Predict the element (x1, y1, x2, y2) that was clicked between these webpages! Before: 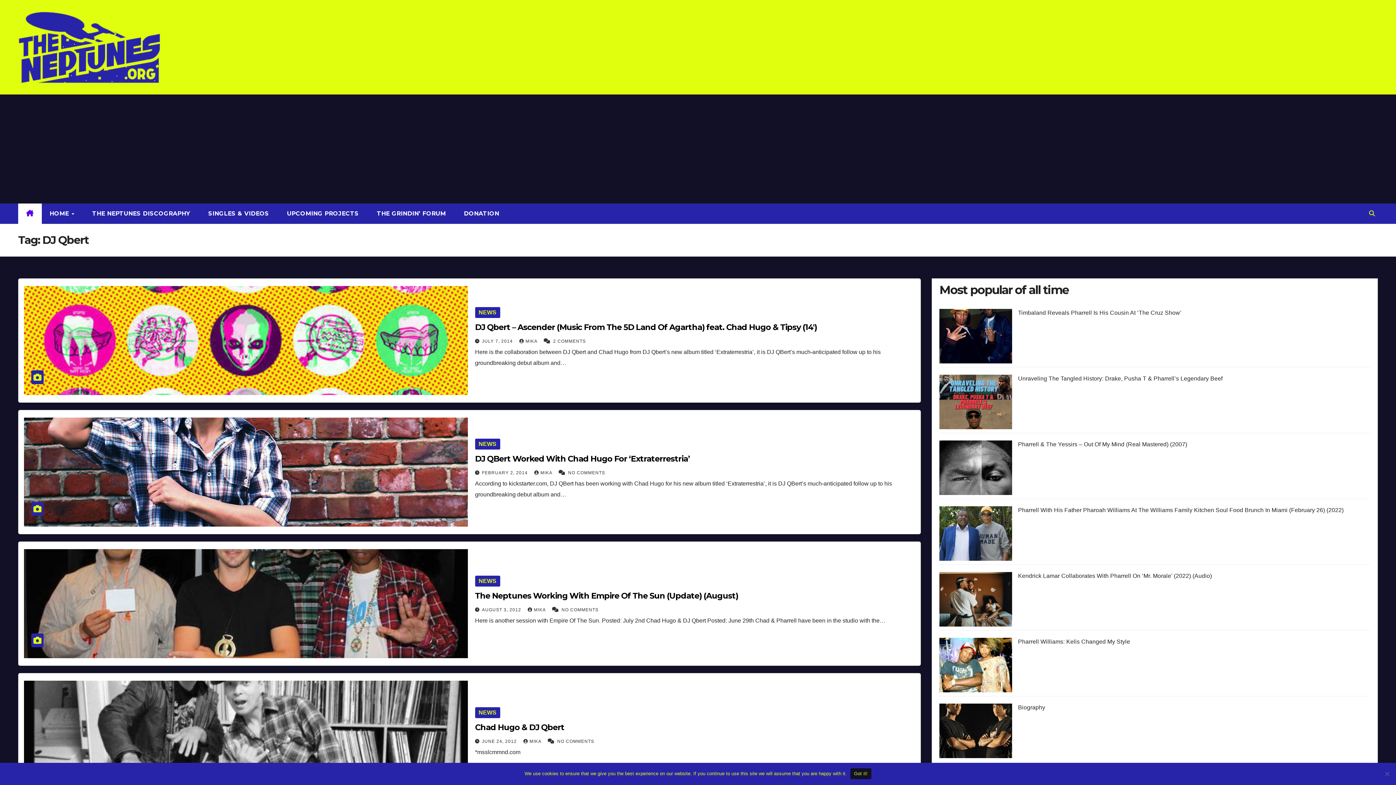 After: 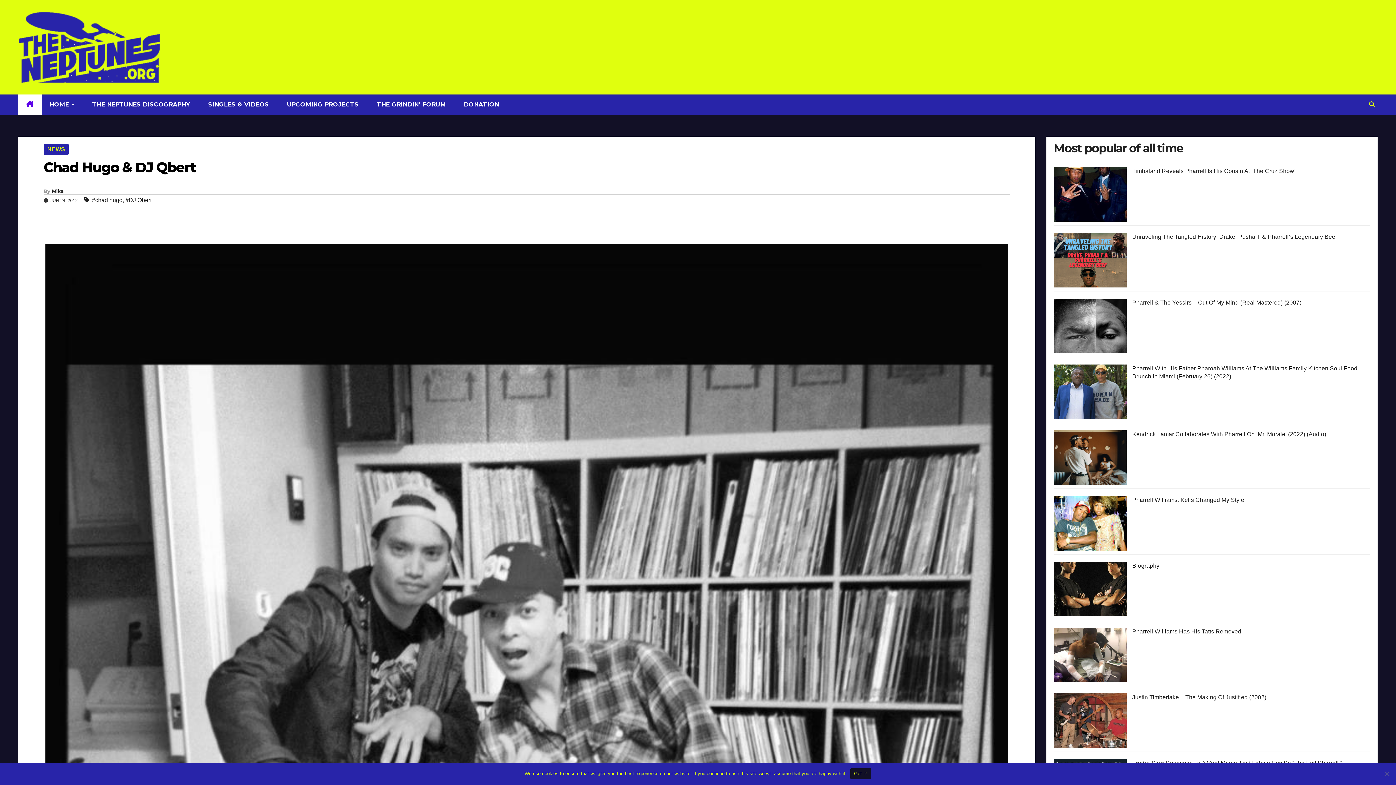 Action: bbox: (557, 739, 594, 744) label: NO COMMENTS